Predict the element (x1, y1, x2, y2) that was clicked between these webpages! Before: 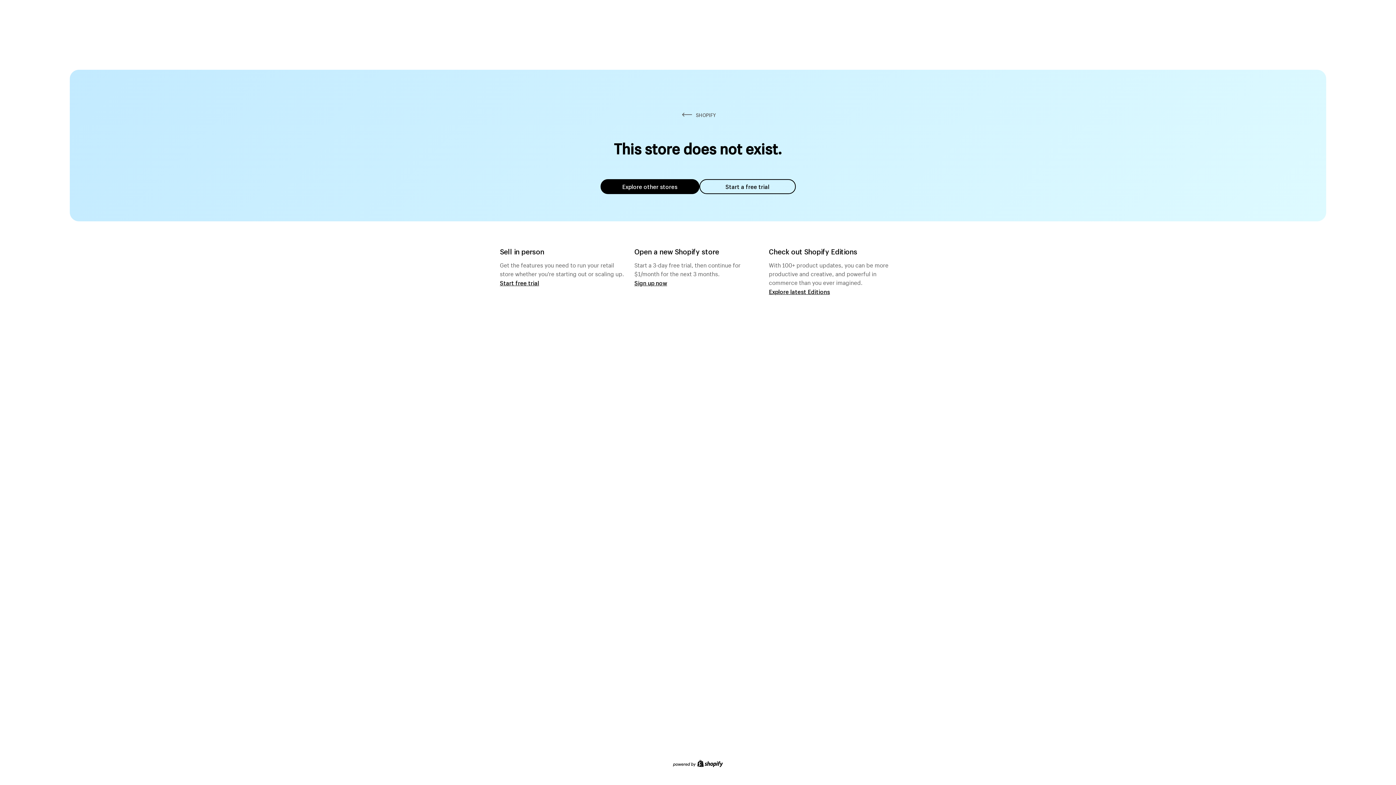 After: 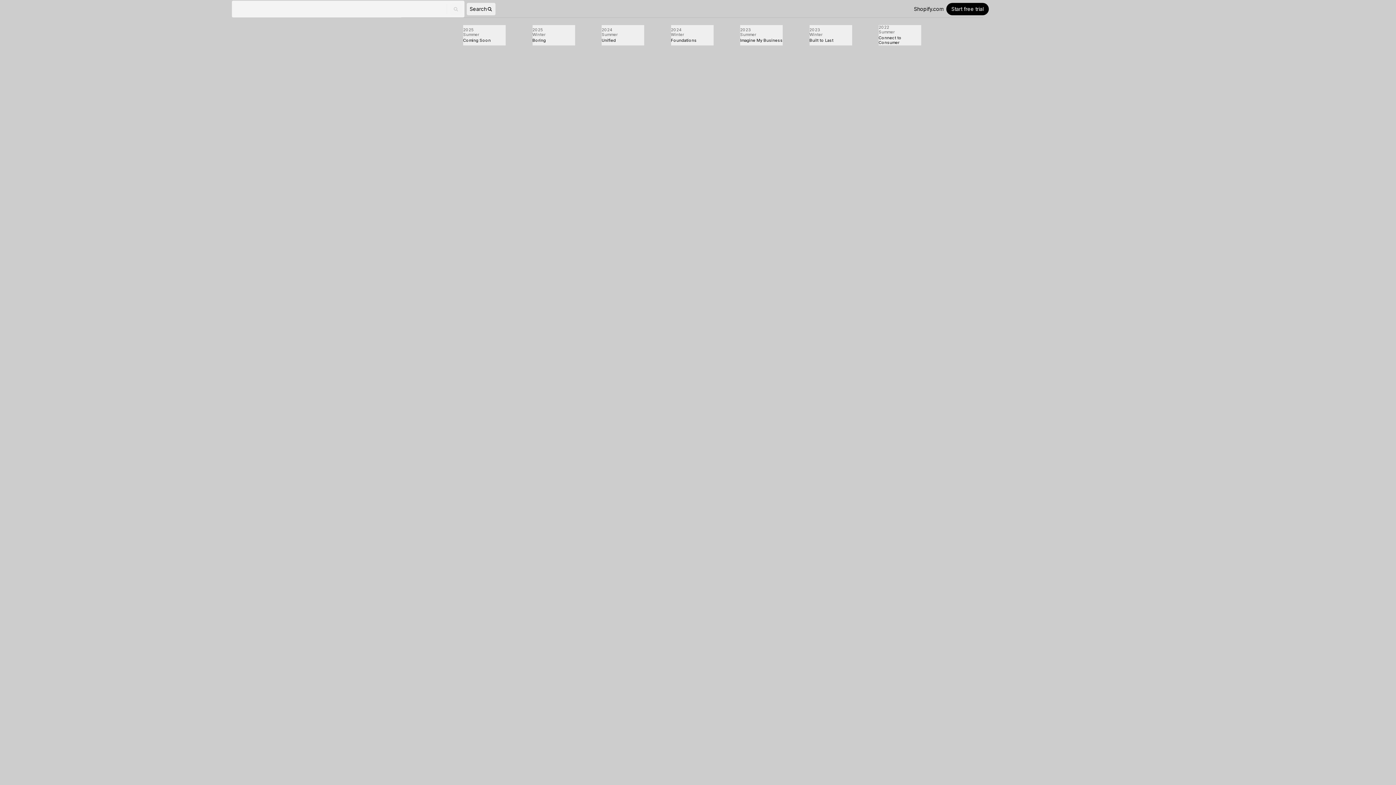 Action: label: Explore latest Editions bbox: (769, 287, 830, 295)